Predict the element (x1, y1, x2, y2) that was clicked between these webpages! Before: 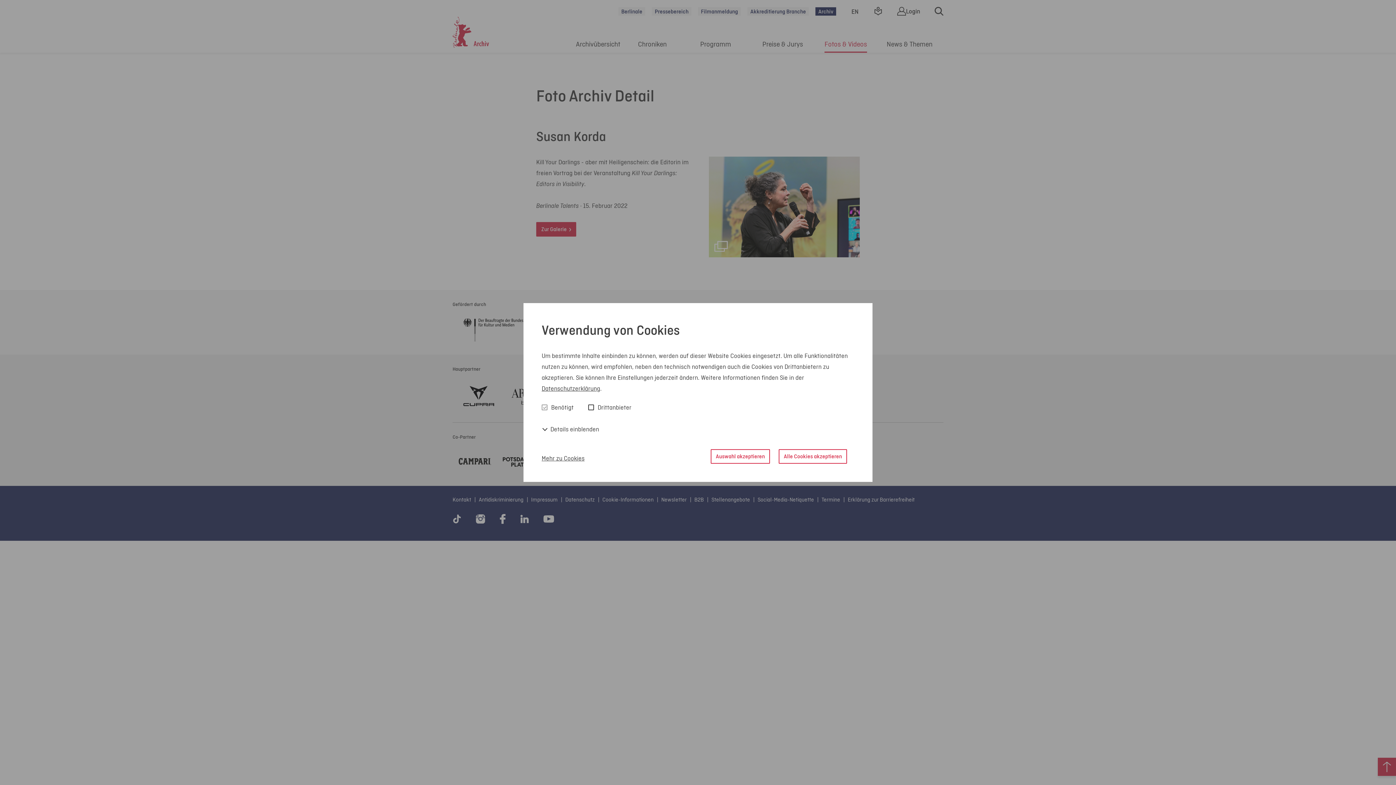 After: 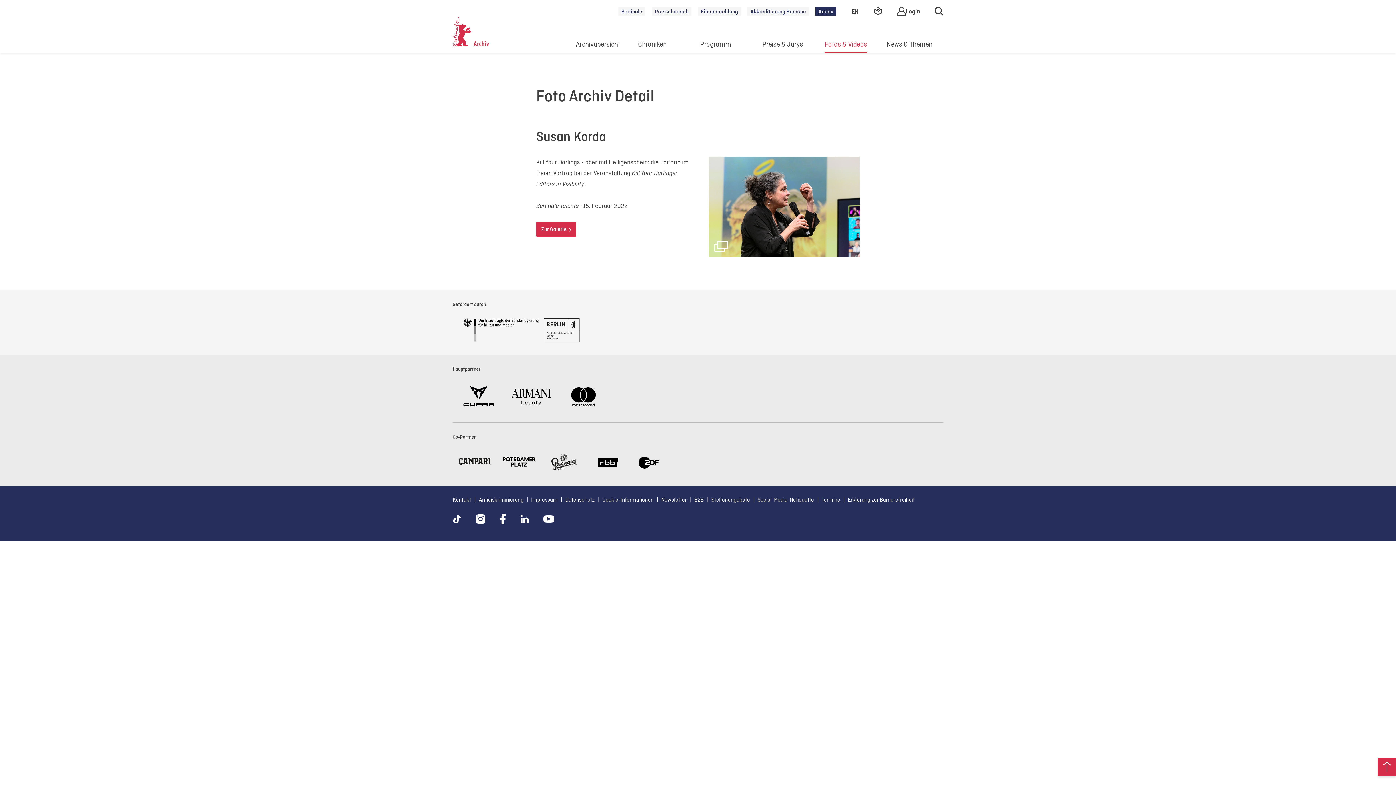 Action: bbox: (710, 449, 770, 463) label: Auswahl akzeptieren